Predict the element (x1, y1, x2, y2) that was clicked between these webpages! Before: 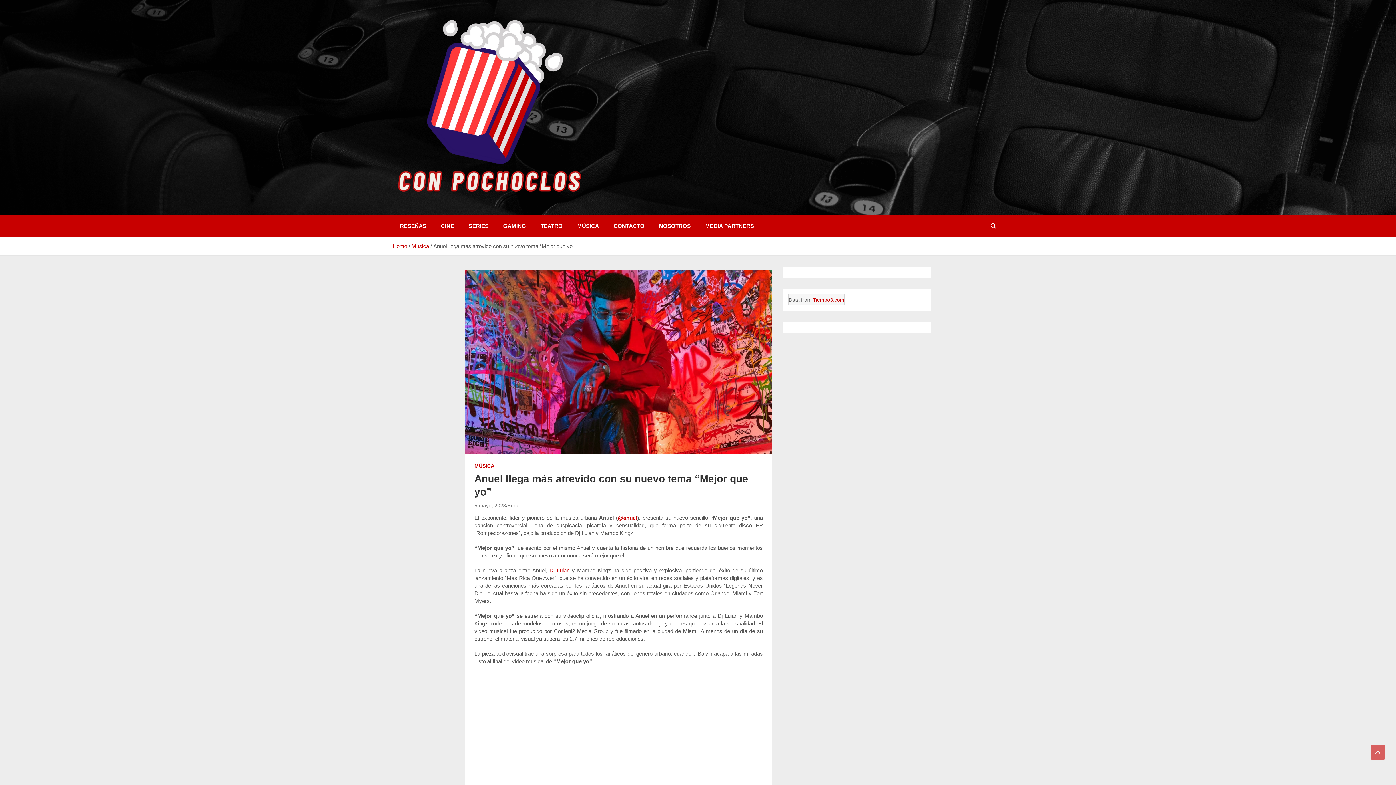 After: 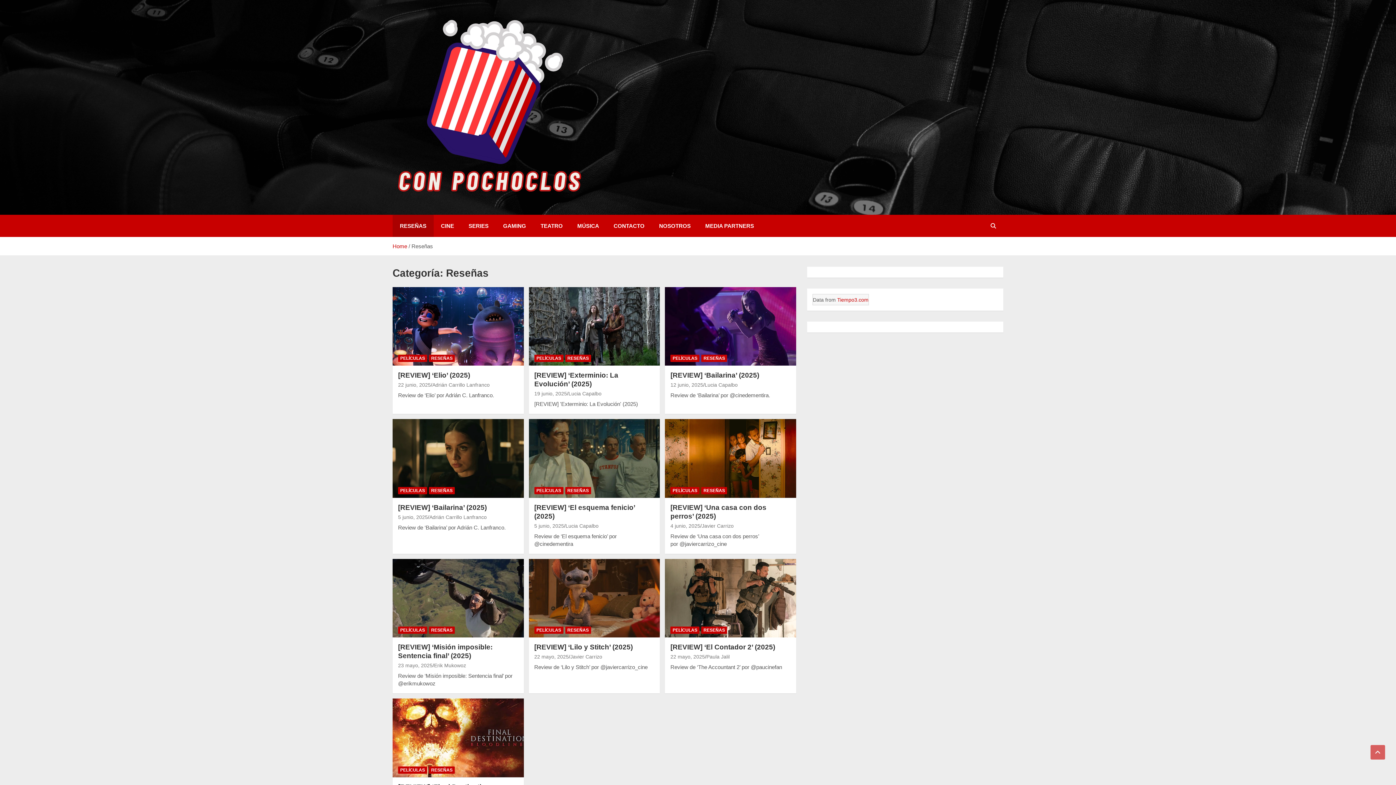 Action: label: RESEÑAS bbox: (392, 214, 433, 237)